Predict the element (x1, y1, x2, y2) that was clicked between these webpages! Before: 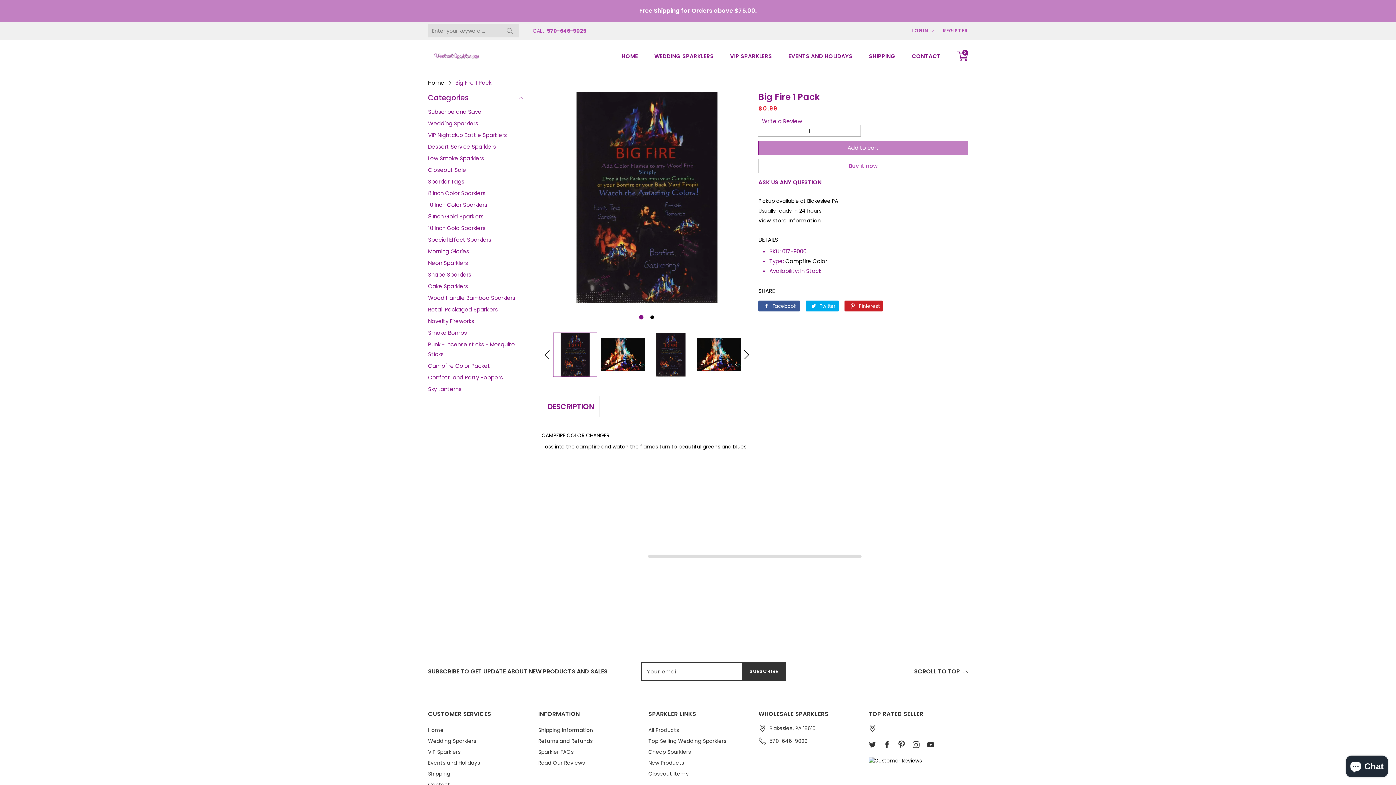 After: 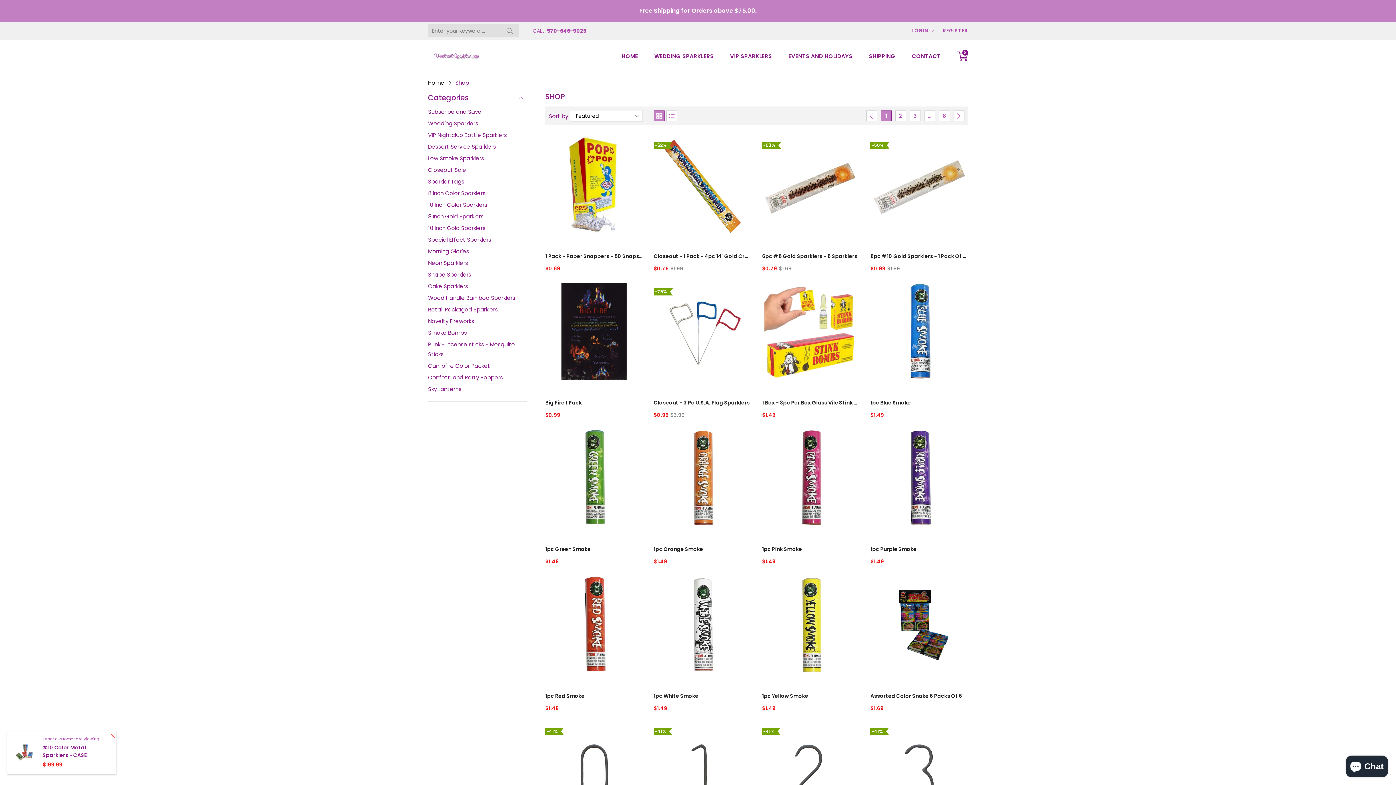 Action: label: All Products bbox: (648, 725, 679, 735)